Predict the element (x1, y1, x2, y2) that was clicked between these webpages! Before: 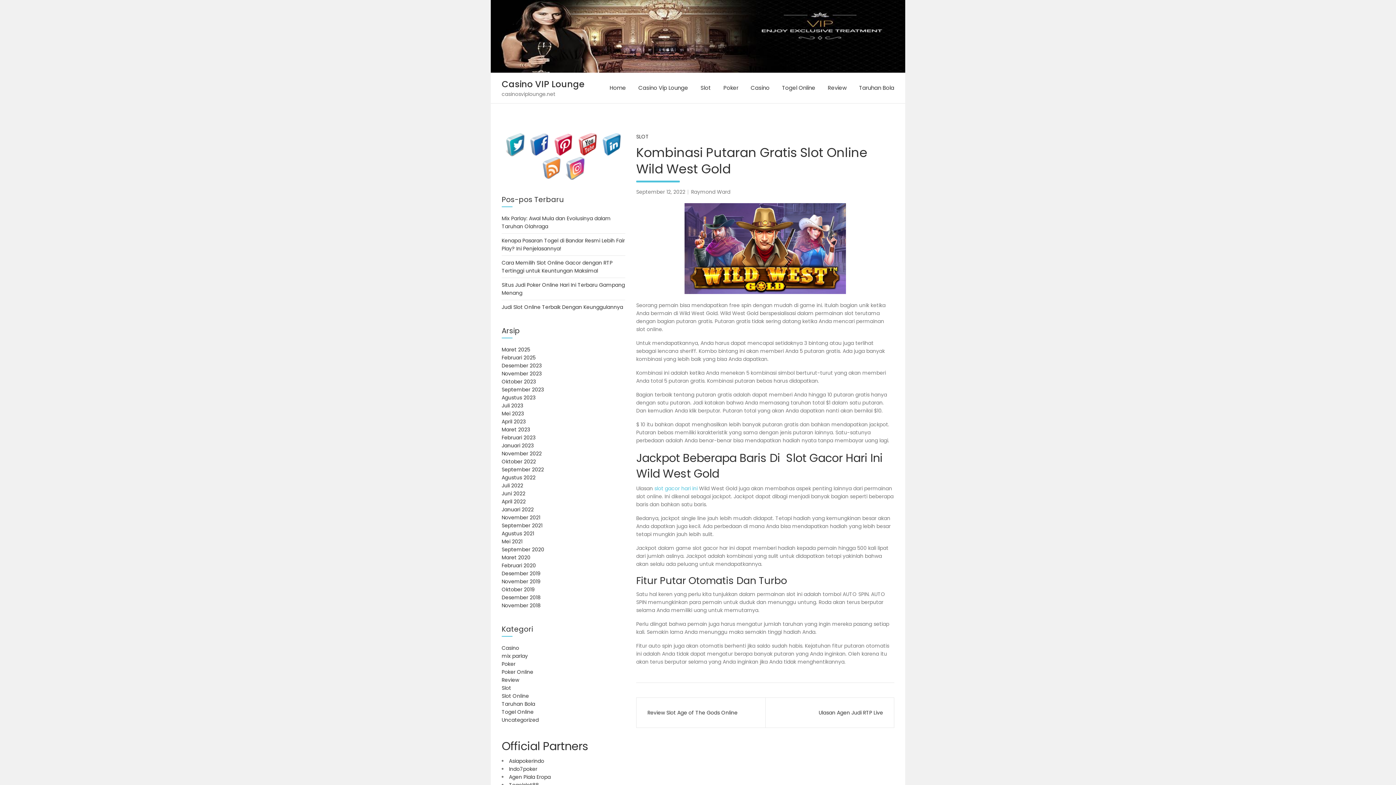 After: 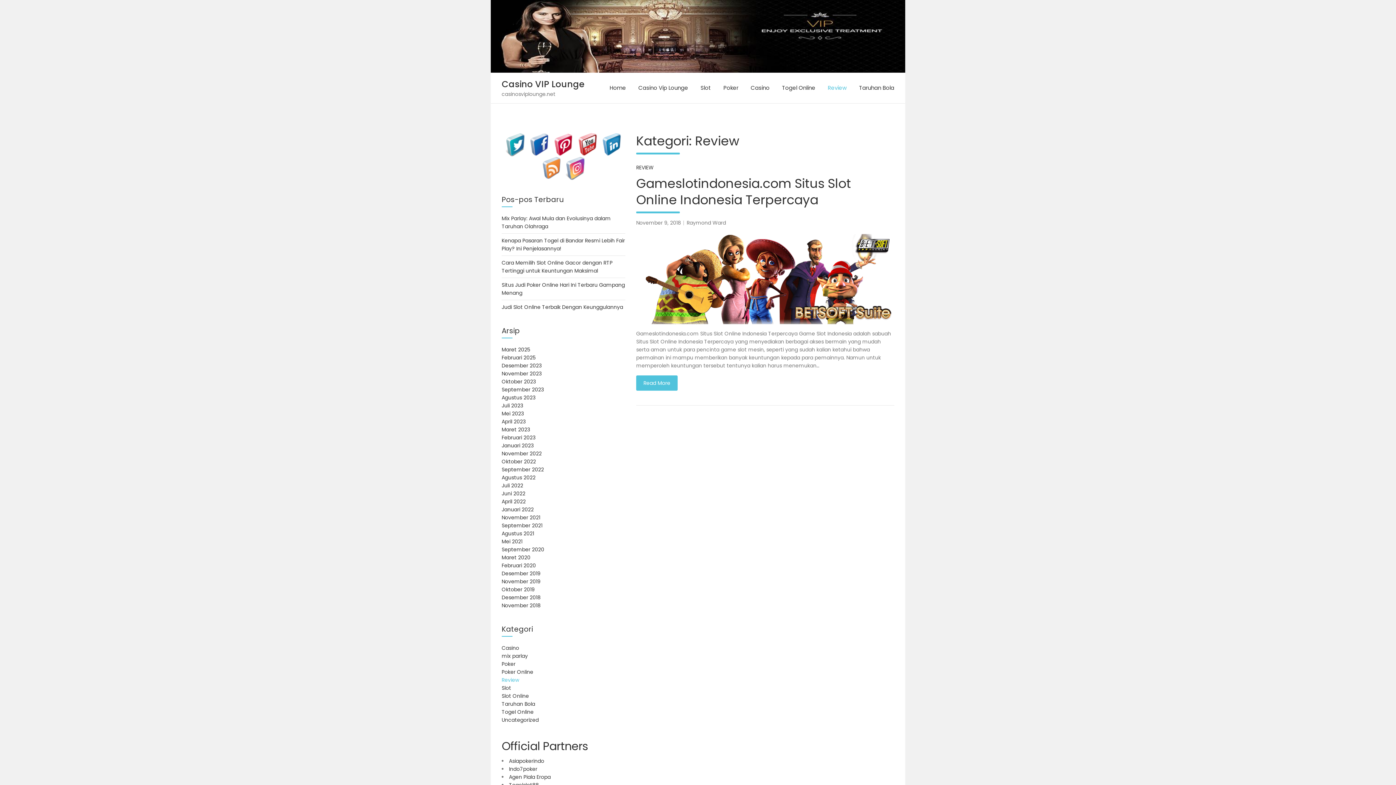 Action: bbox: (501, 676, 519, 684) label: Review